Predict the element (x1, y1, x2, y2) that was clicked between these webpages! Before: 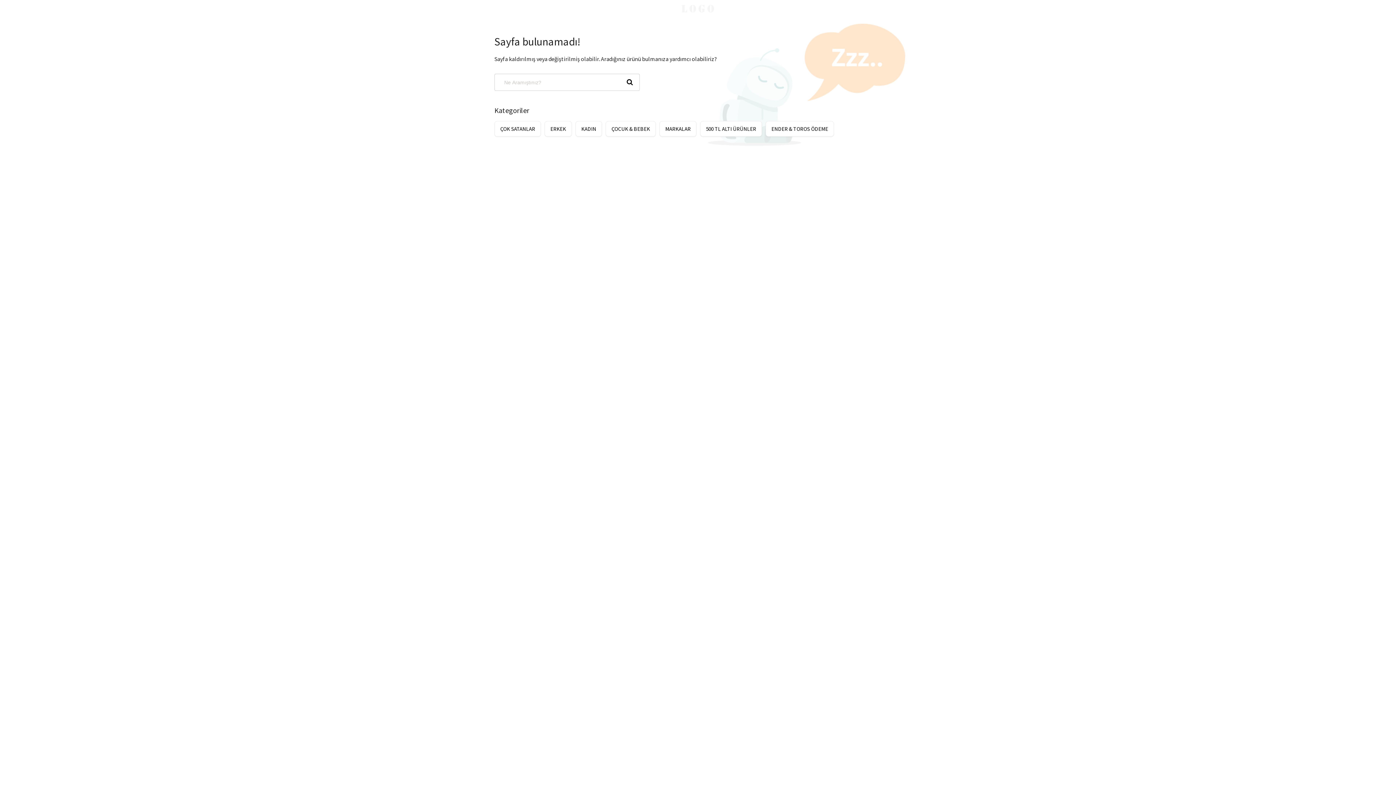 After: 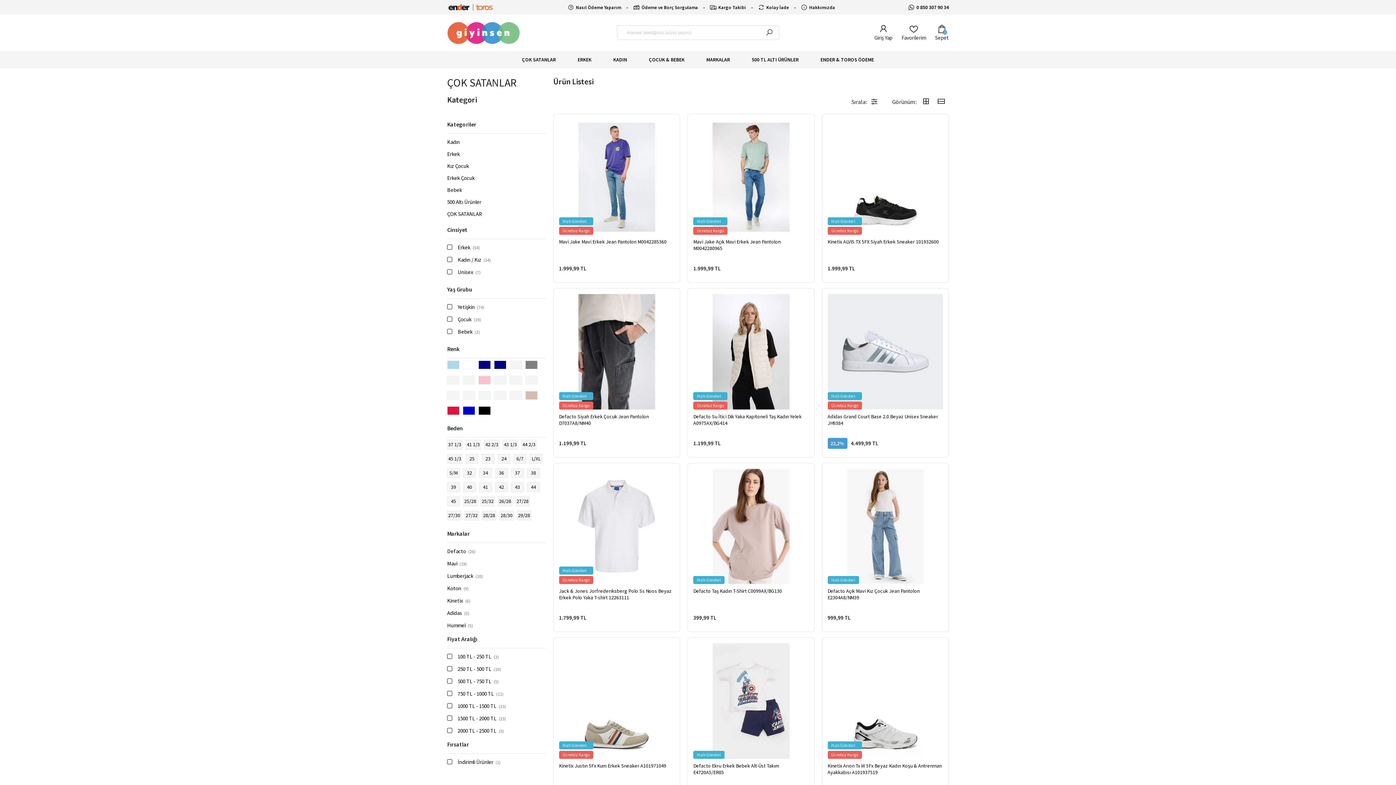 Action: bbox: (494, 121, 541, 136) label: ÇOK SATANLAR